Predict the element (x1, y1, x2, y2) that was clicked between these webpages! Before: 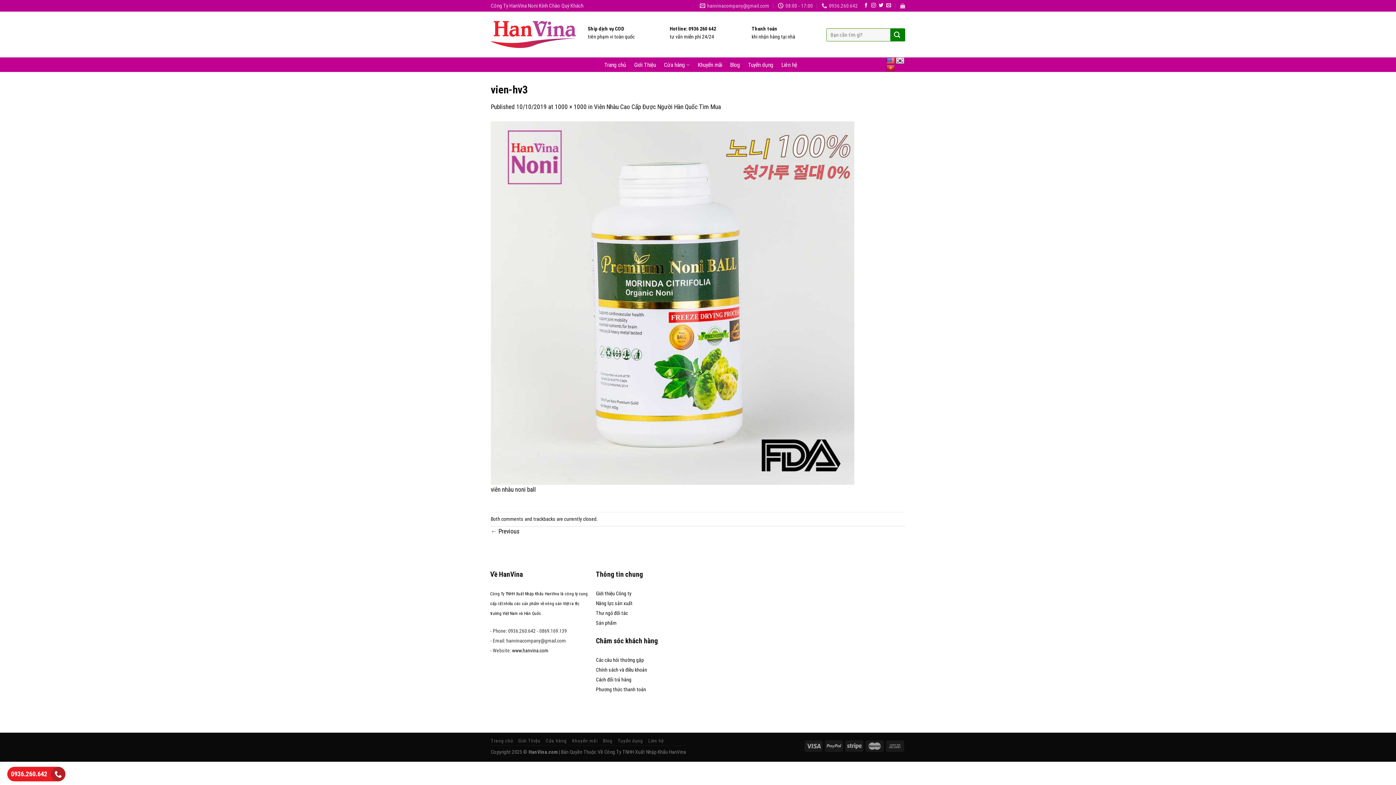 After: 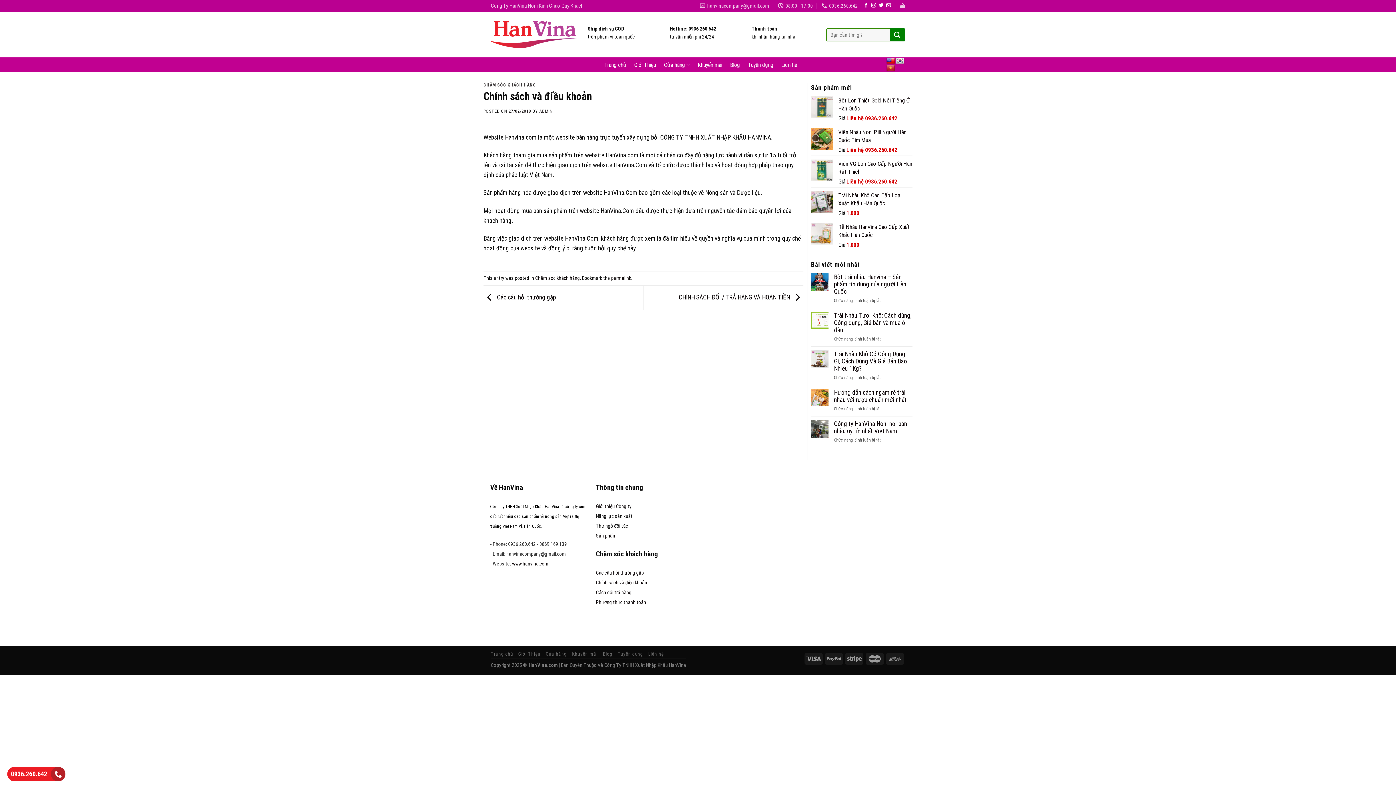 Action: bbox: (596, 666, 647, 673) label: Chính sách và điều khoản